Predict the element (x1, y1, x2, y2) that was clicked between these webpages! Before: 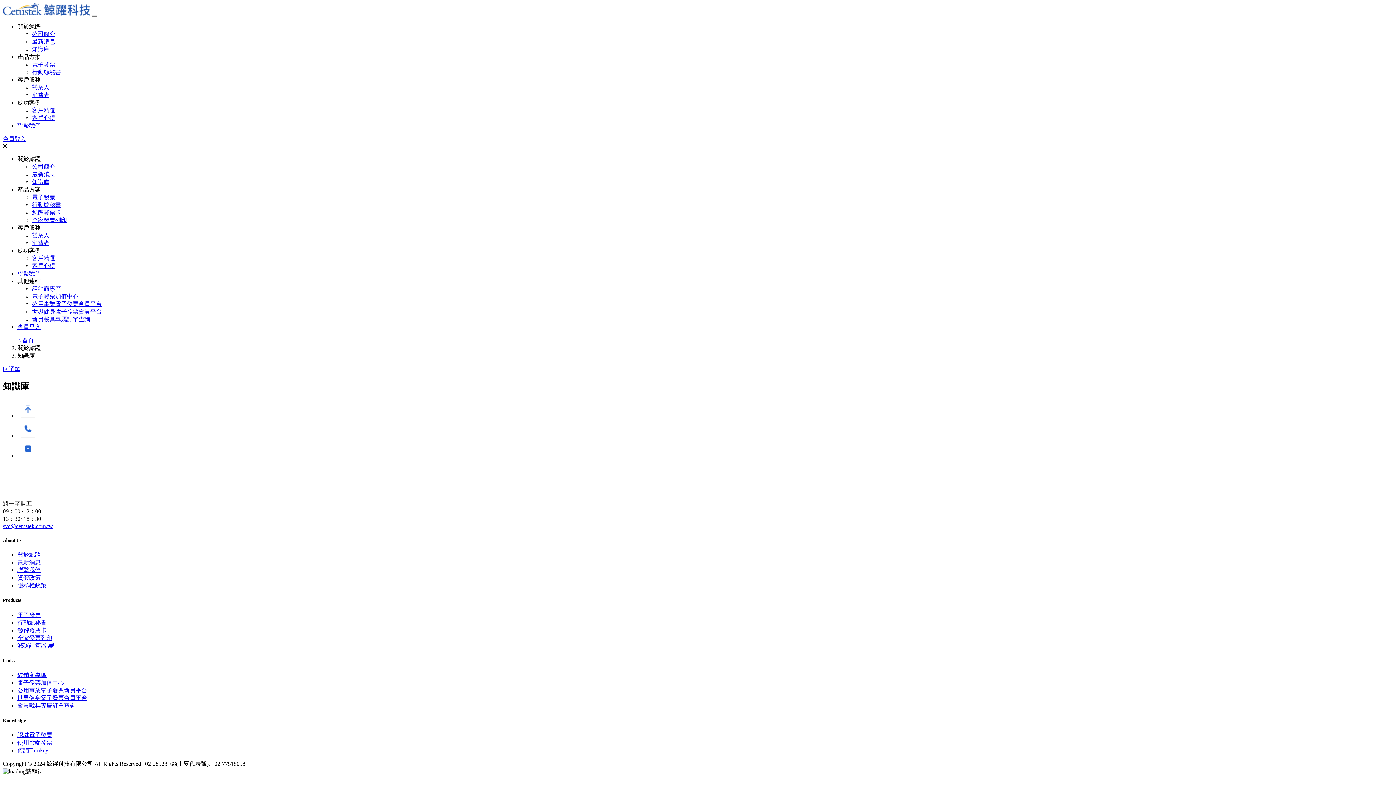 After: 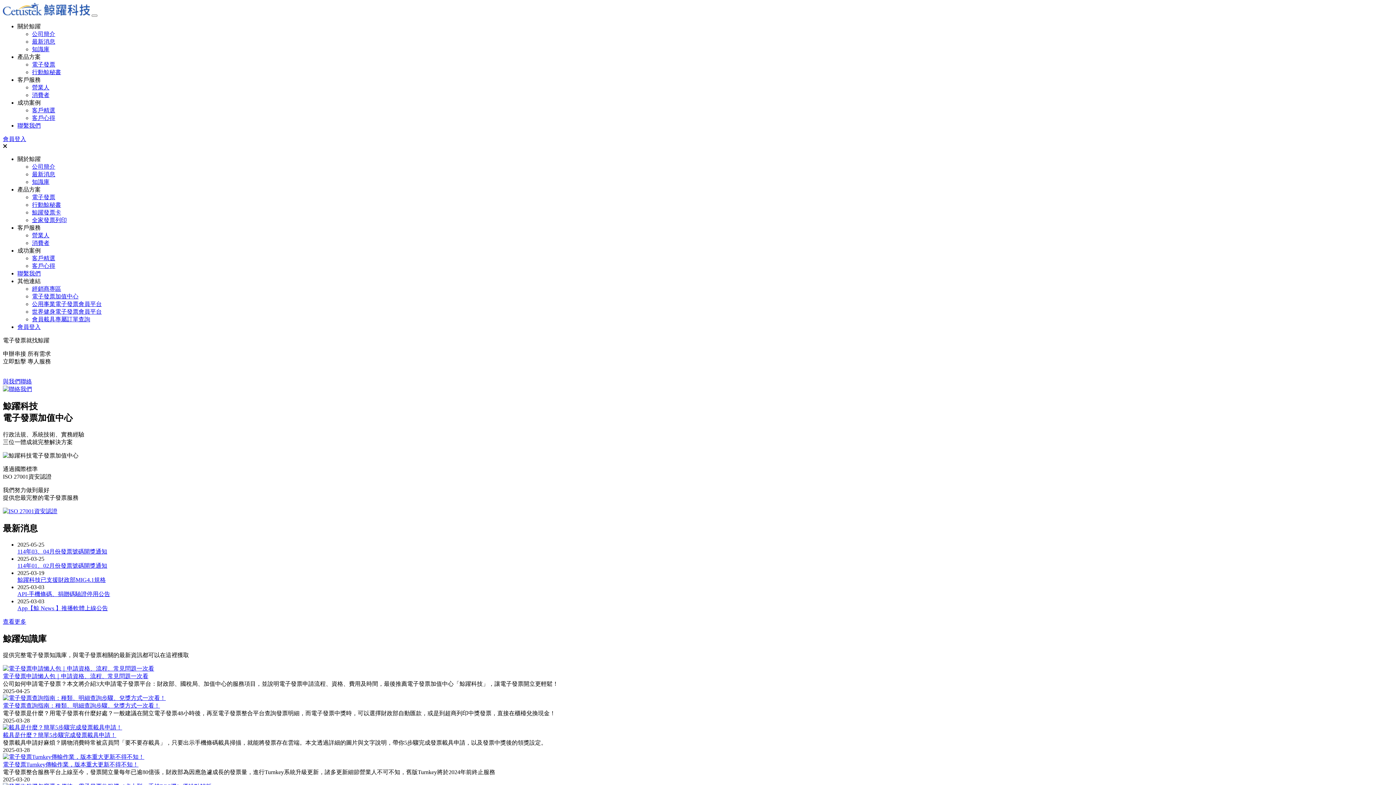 Action: bbox: (2, 10, 90, 16)